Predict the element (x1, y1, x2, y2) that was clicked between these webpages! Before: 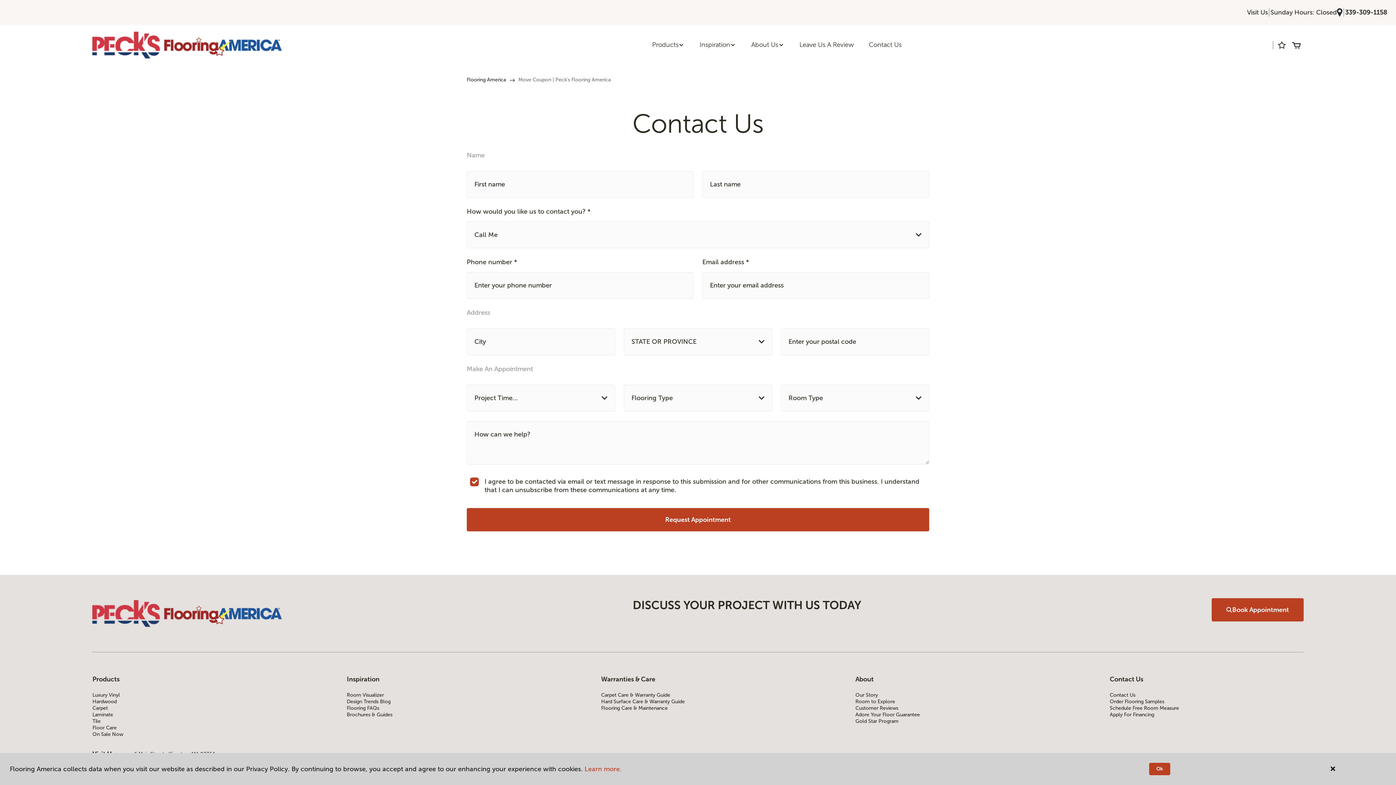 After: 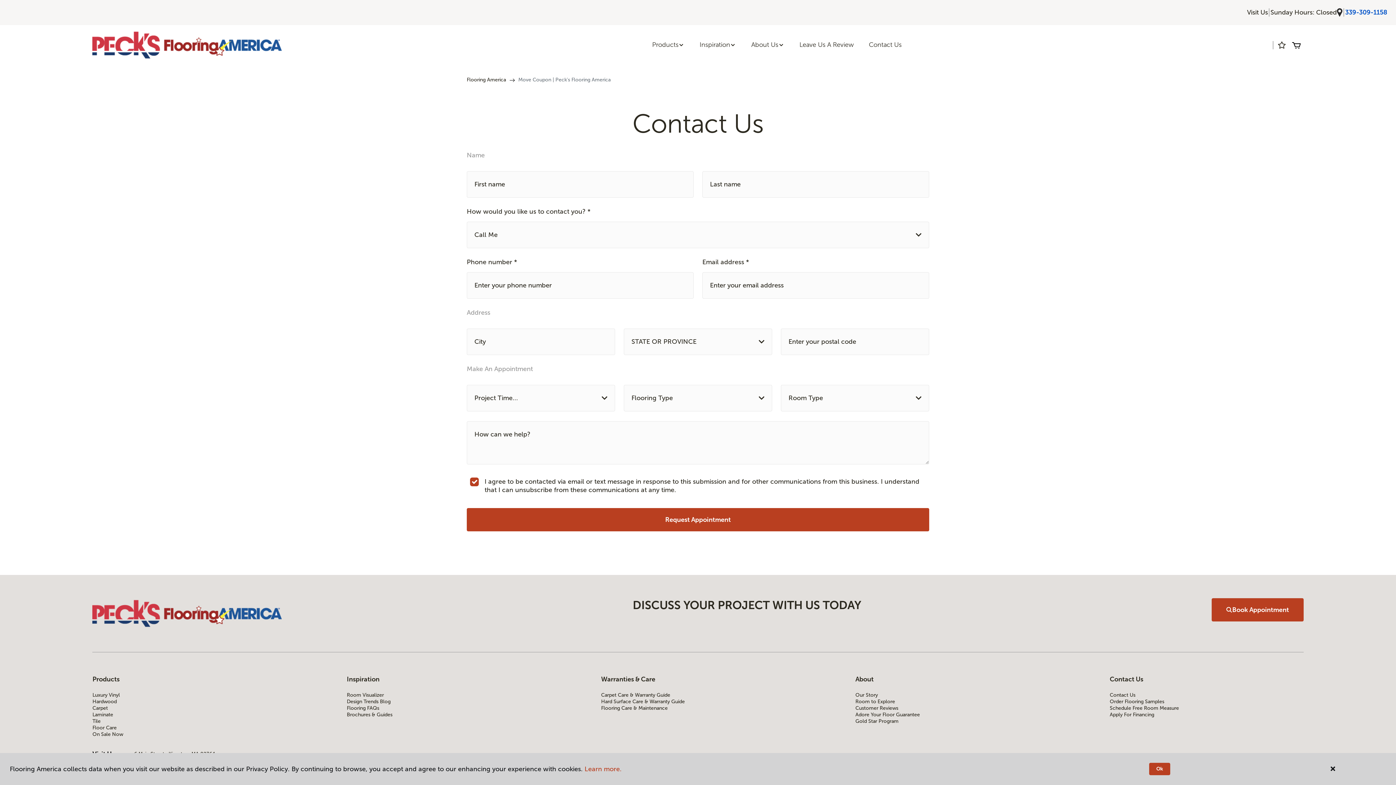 Action: label: 339-309-1158 bbox: (1345, 8, 1387, 16)